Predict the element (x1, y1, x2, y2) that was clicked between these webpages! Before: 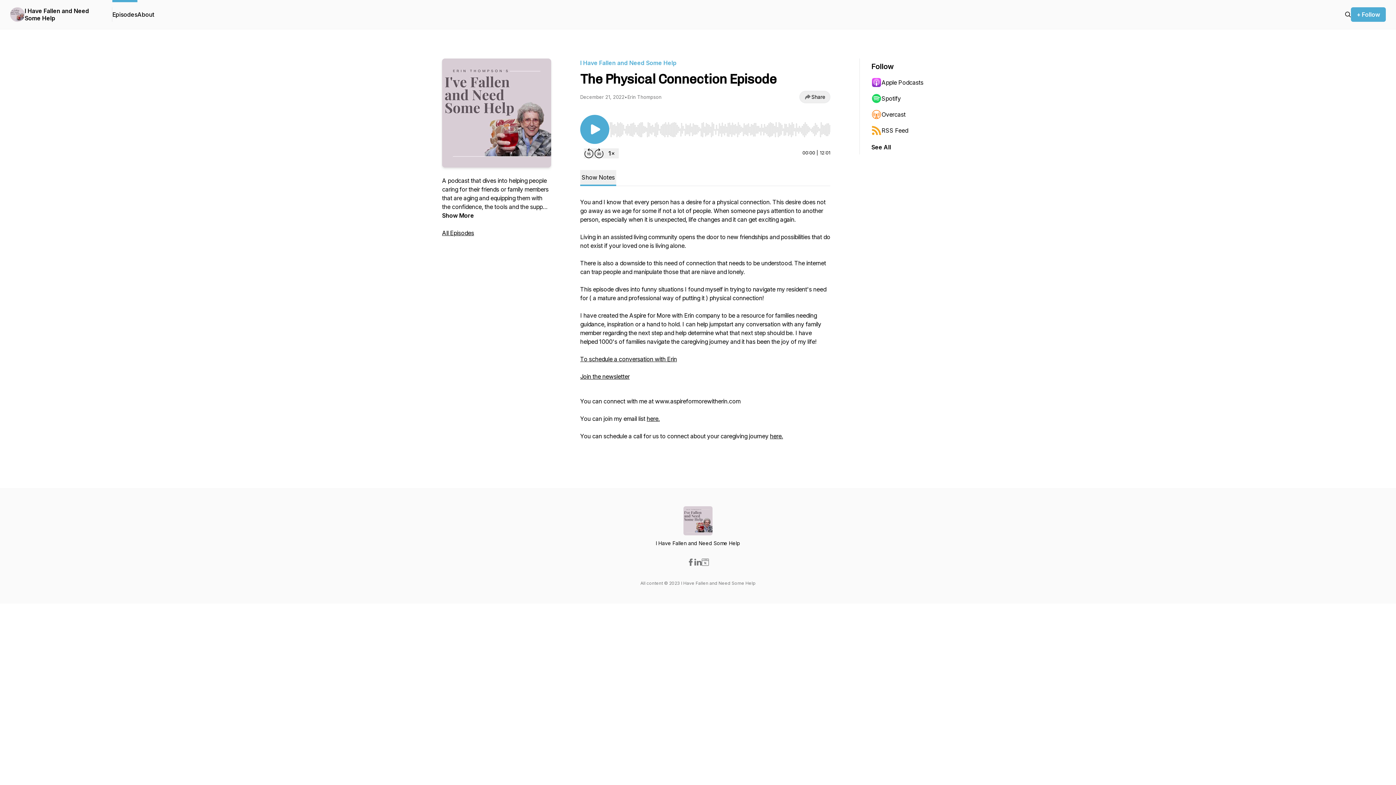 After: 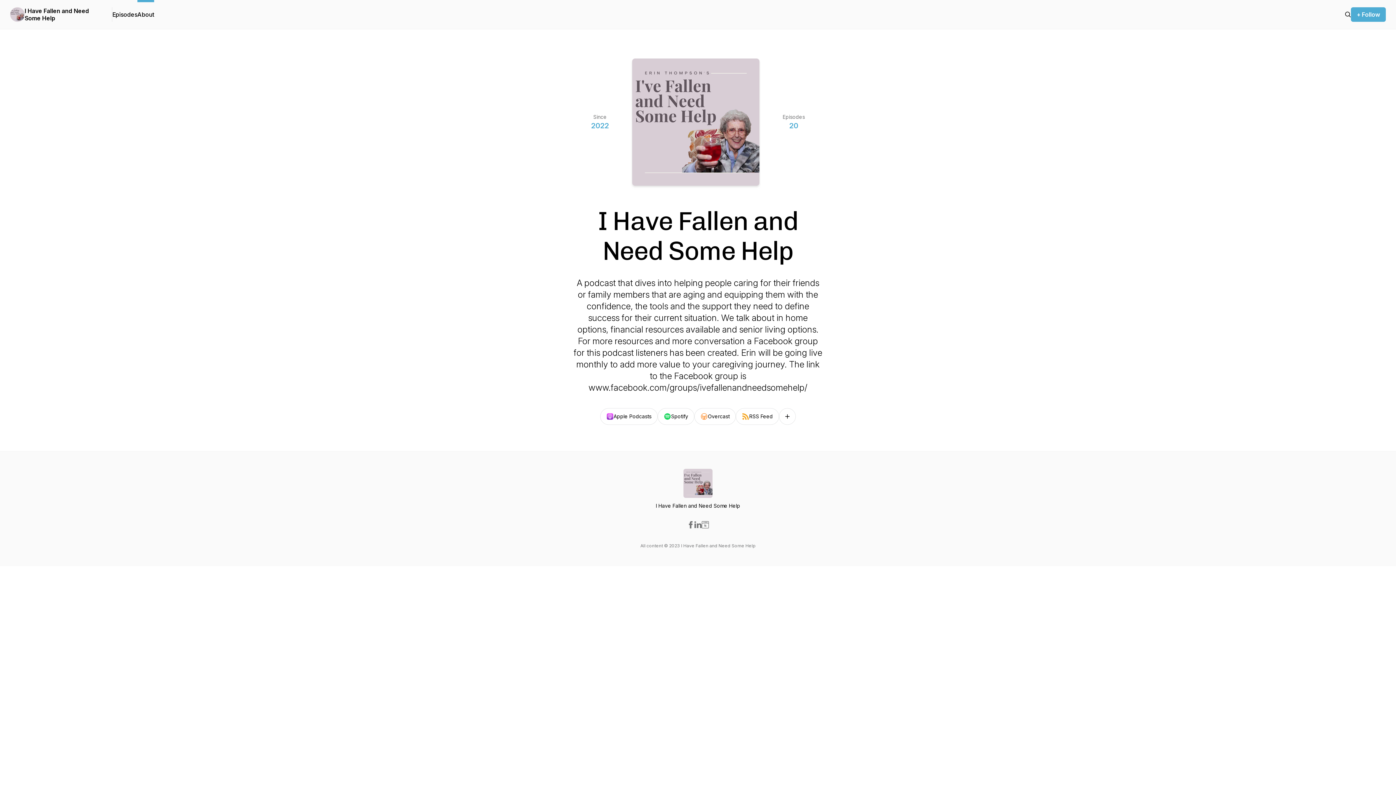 Action: label: About bbox: (137, 0, 154, 29)